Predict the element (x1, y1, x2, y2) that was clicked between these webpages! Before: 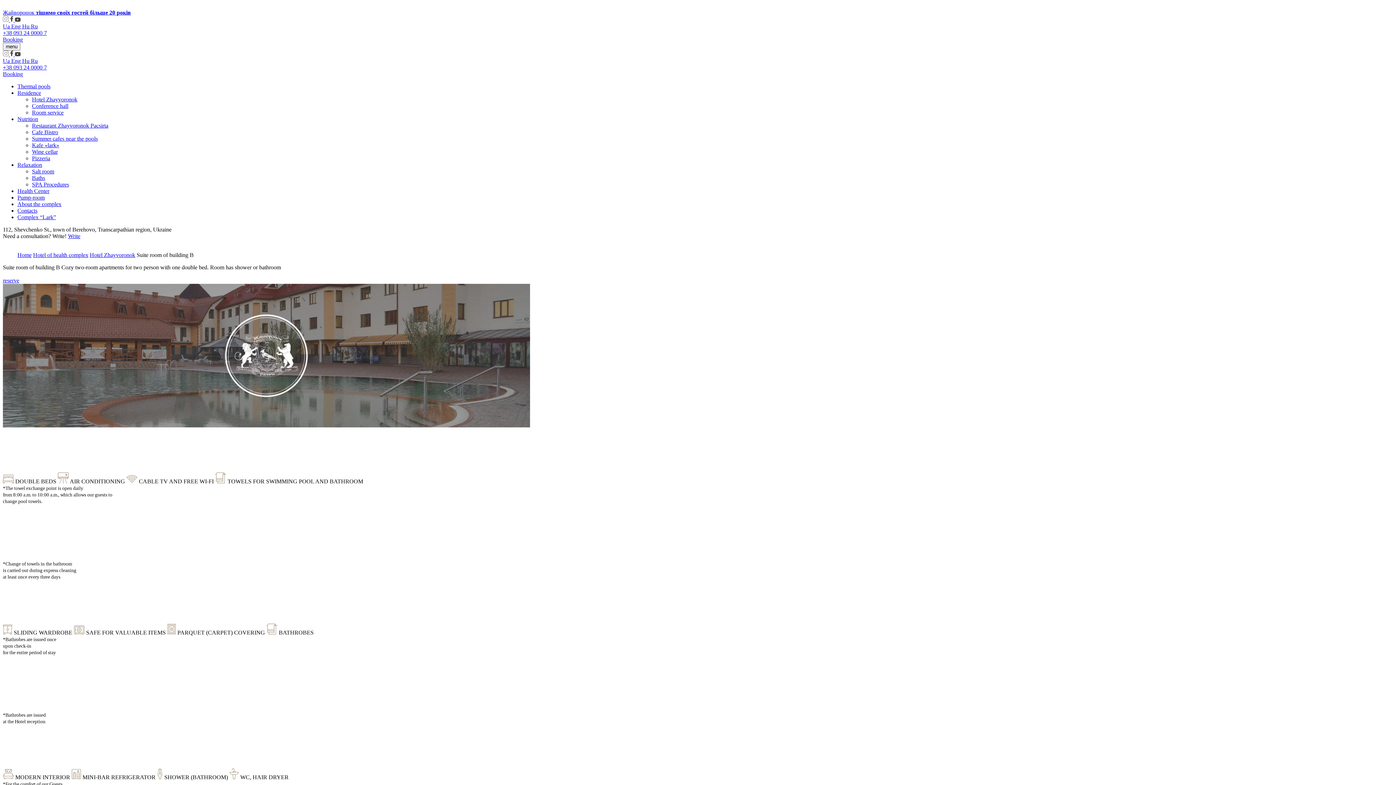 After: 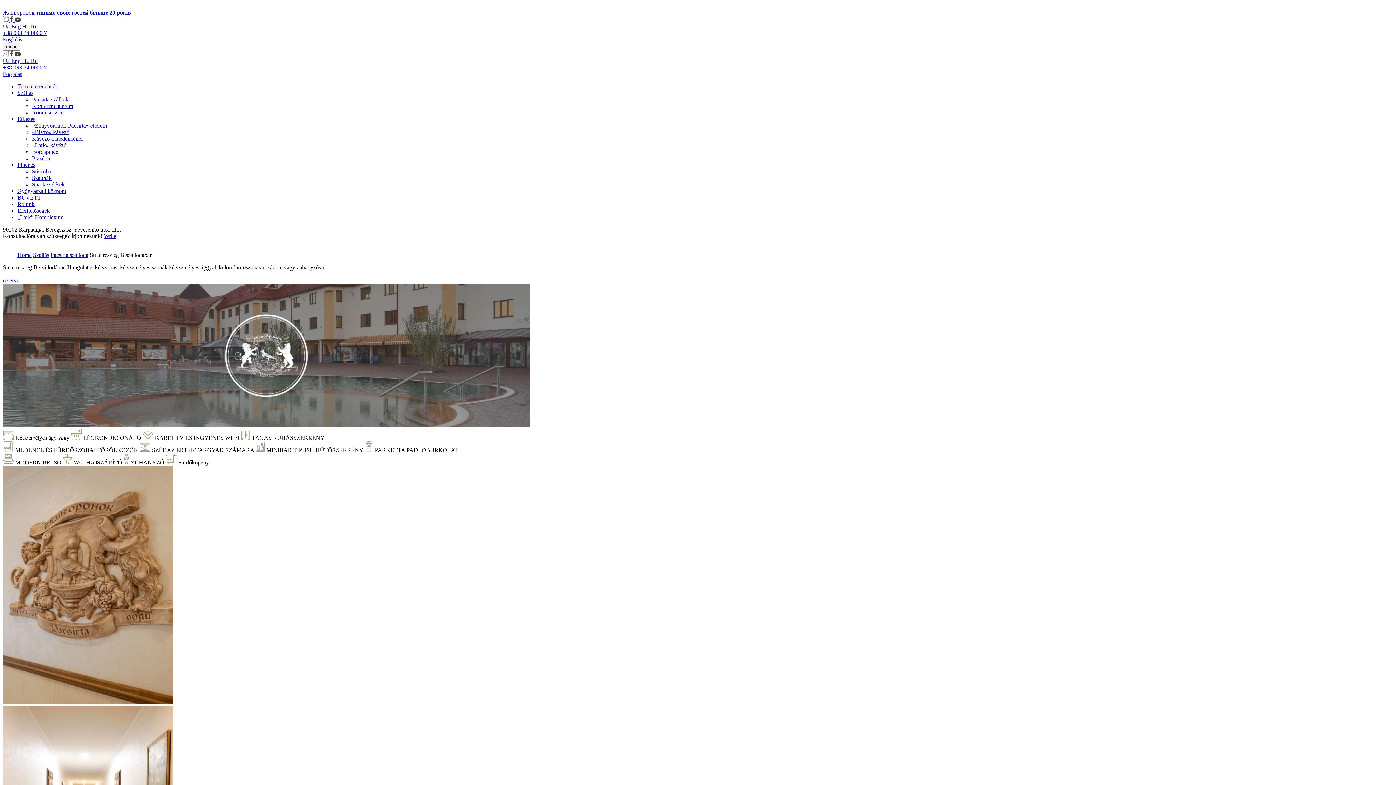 Action: label: Hu  bbox: (22, 23, 30, 29)